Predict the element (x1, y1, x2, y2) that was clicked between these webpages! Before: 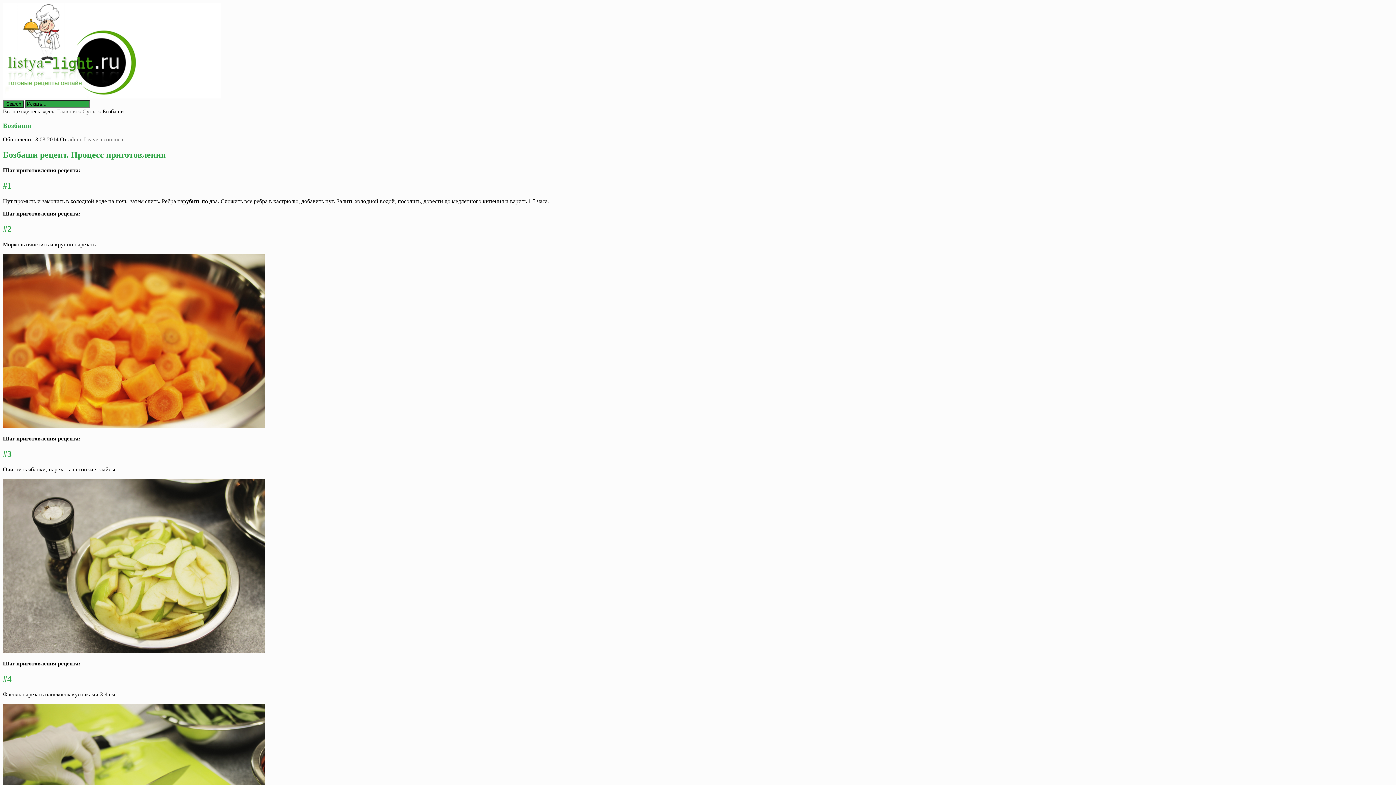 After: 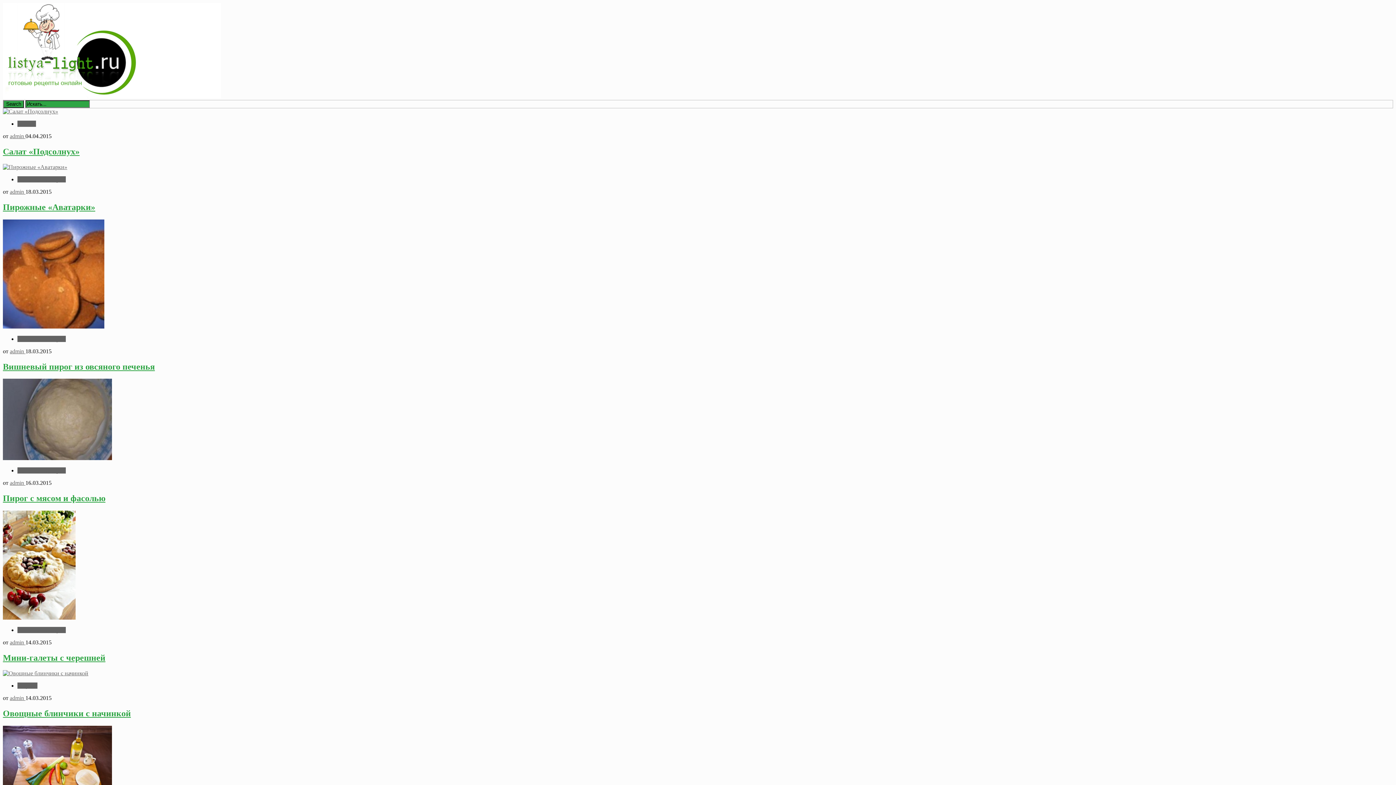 Action: label: Главная bbox: (57, 108, 76, 114)